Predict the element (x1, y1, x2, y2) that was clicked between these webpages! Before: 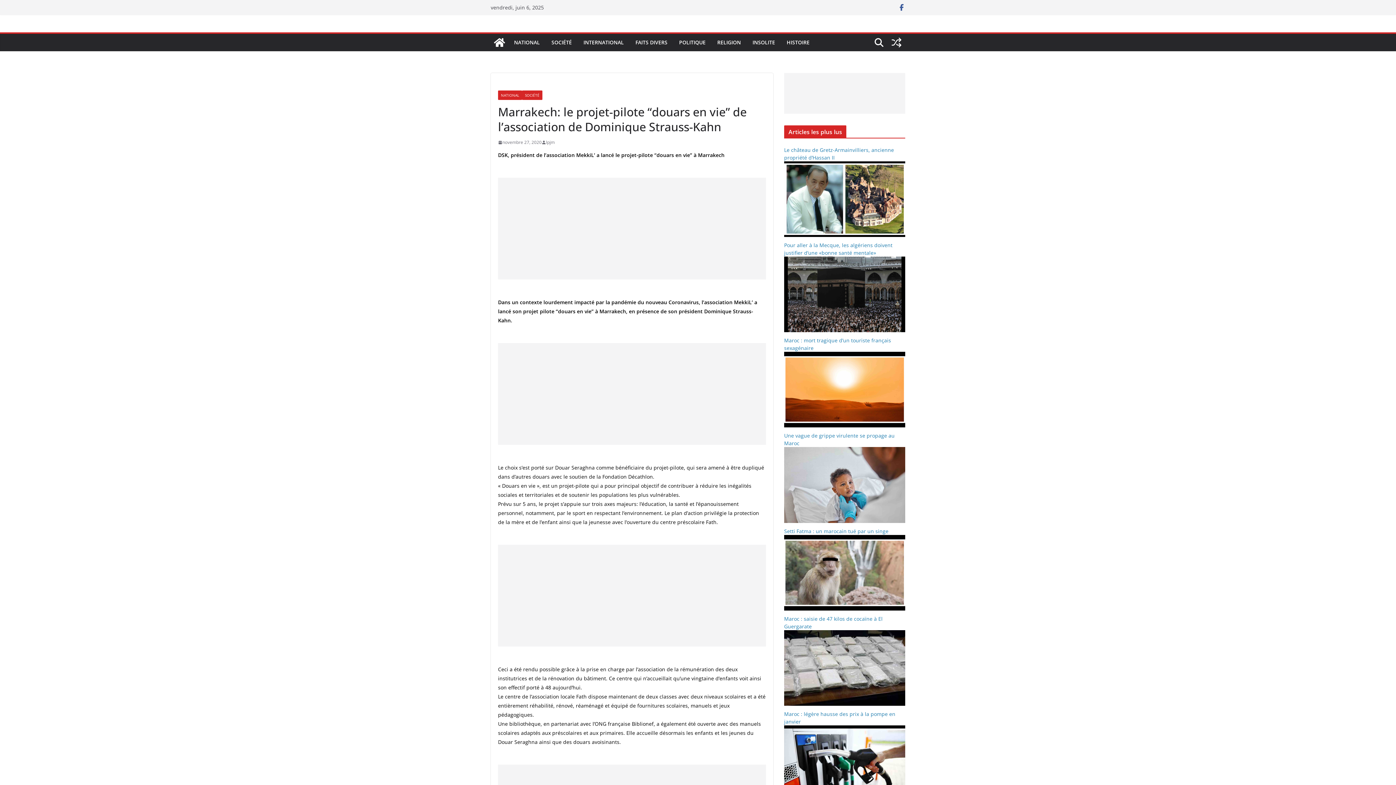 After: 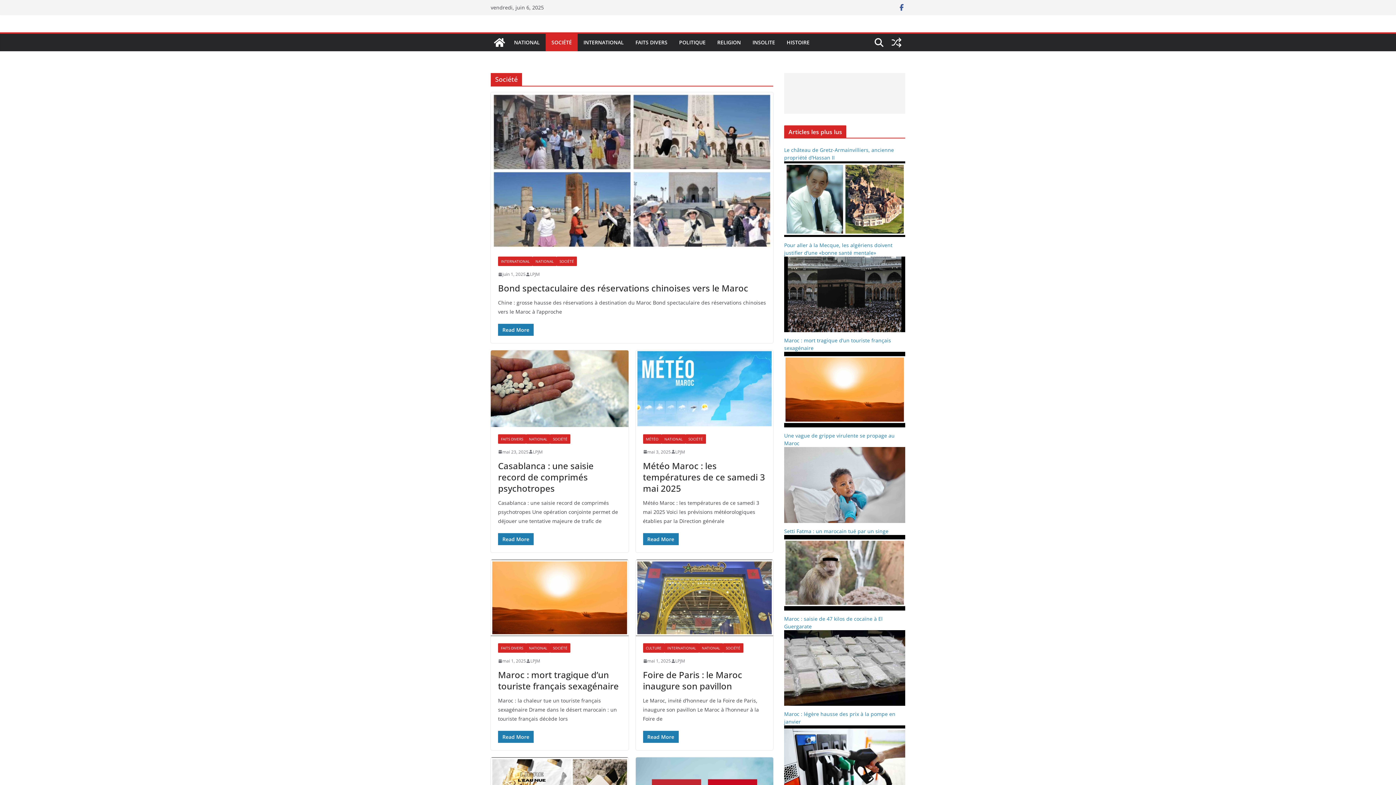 Action: label: SOCIÉTÉ bbox: (522, 90, 542, 100)